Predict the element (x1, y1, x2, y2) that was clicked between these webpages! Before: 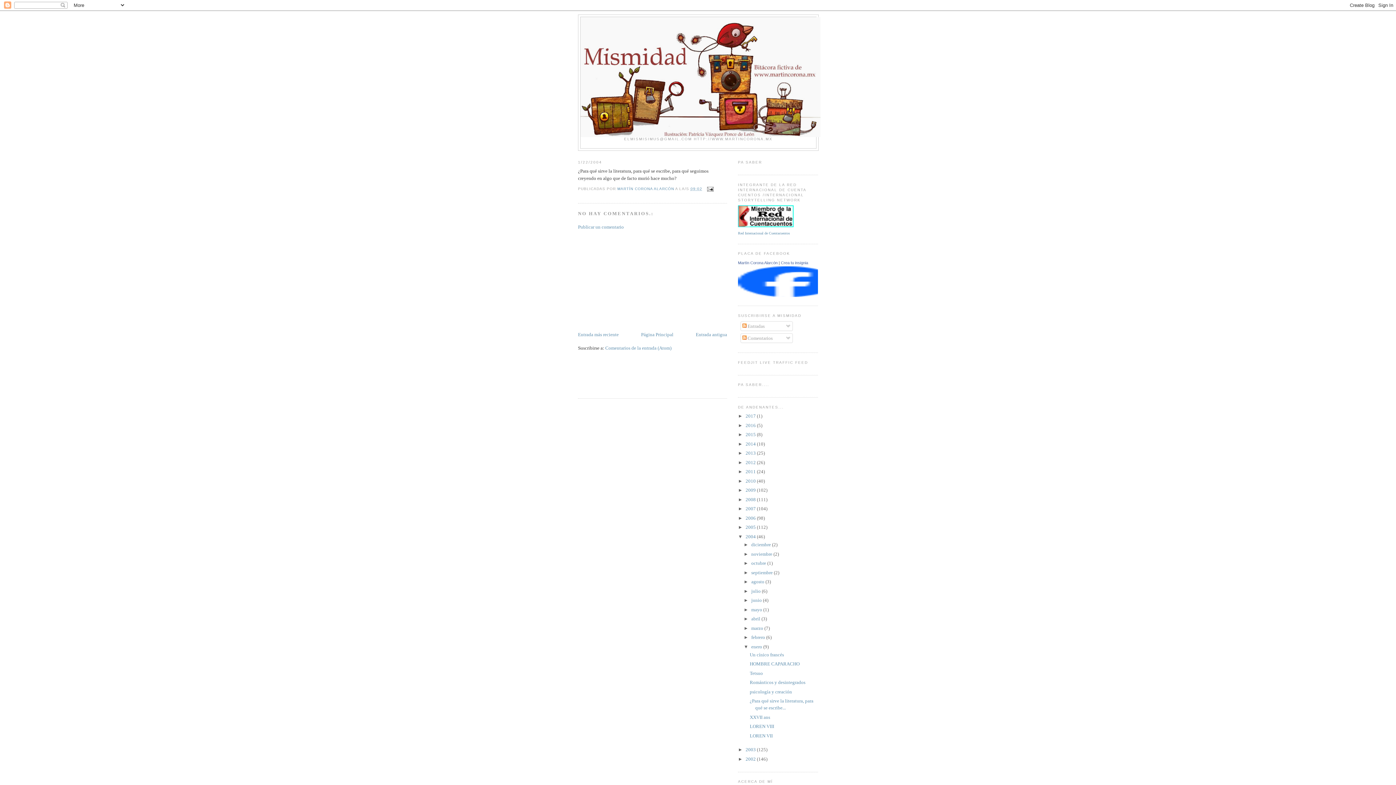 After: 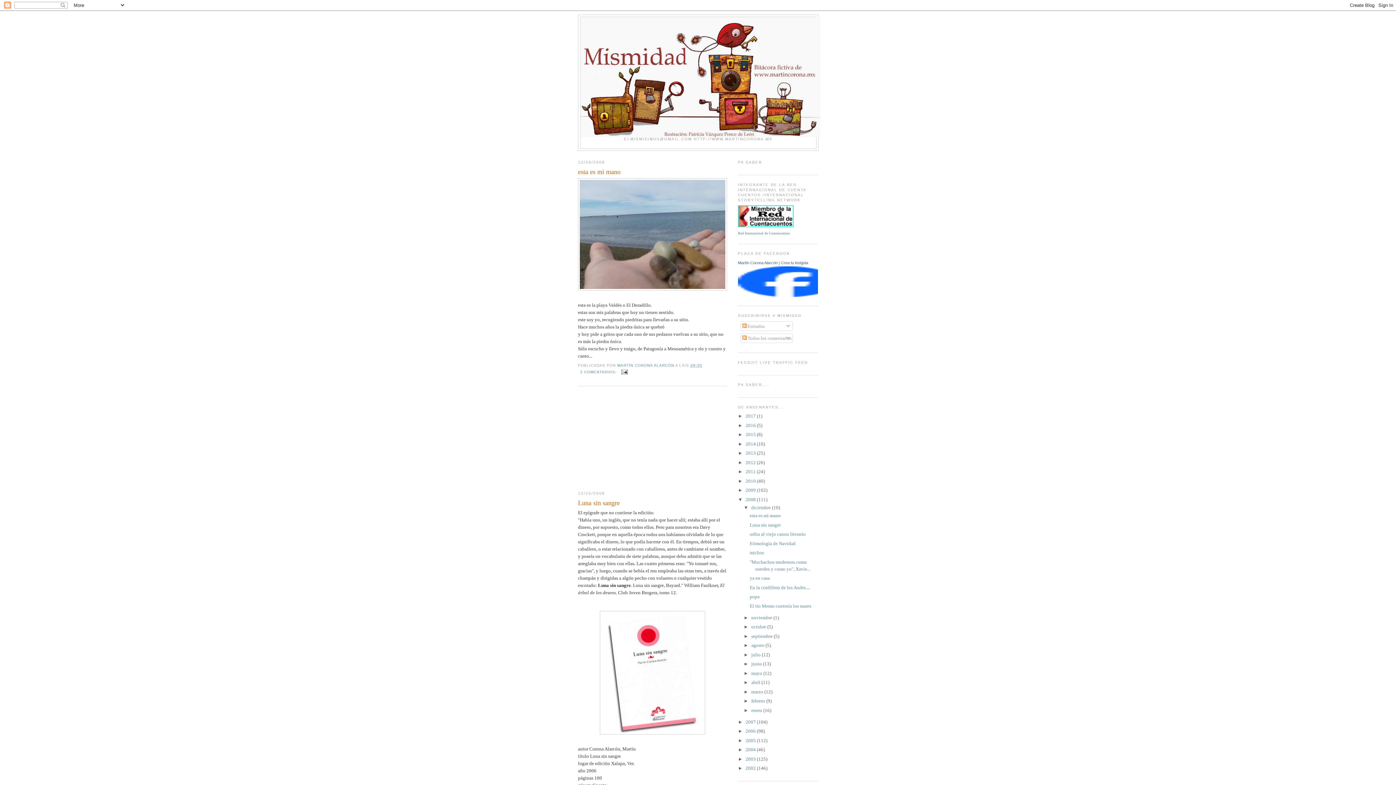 Action: label: 2008  bbox: (745, 497, 757, 502)